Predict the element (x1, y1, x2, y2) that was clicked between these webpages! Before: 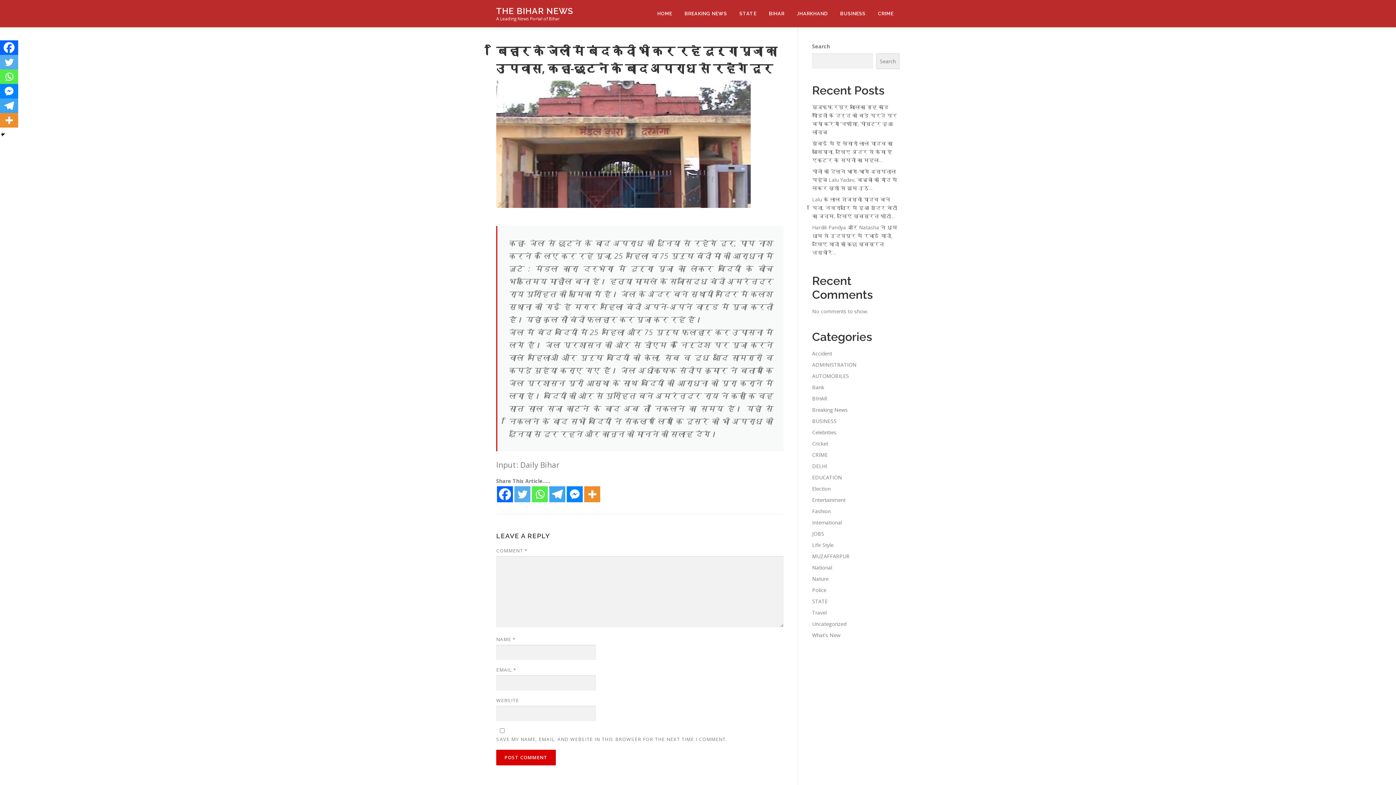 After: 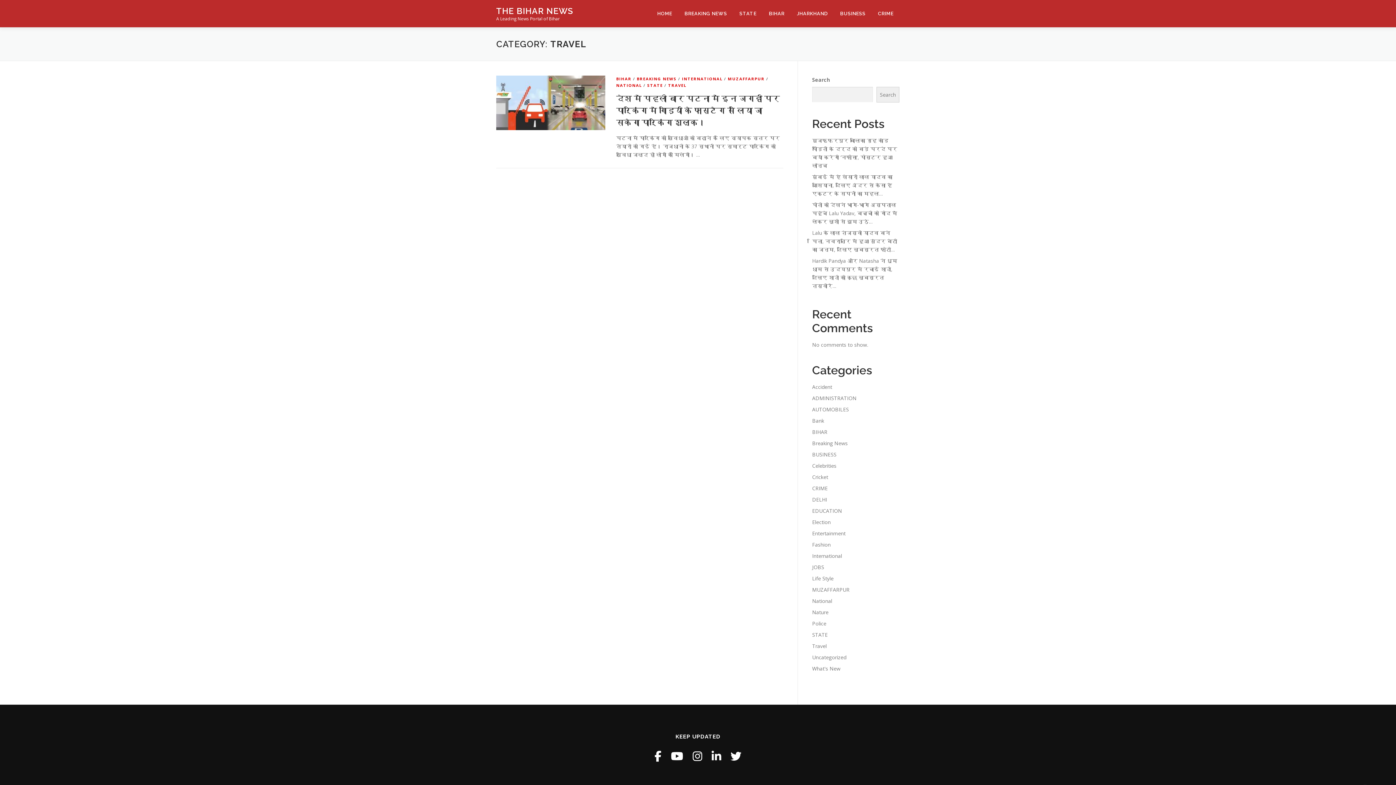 Action: bbox: (812, 609, 826, 616) label: Travel